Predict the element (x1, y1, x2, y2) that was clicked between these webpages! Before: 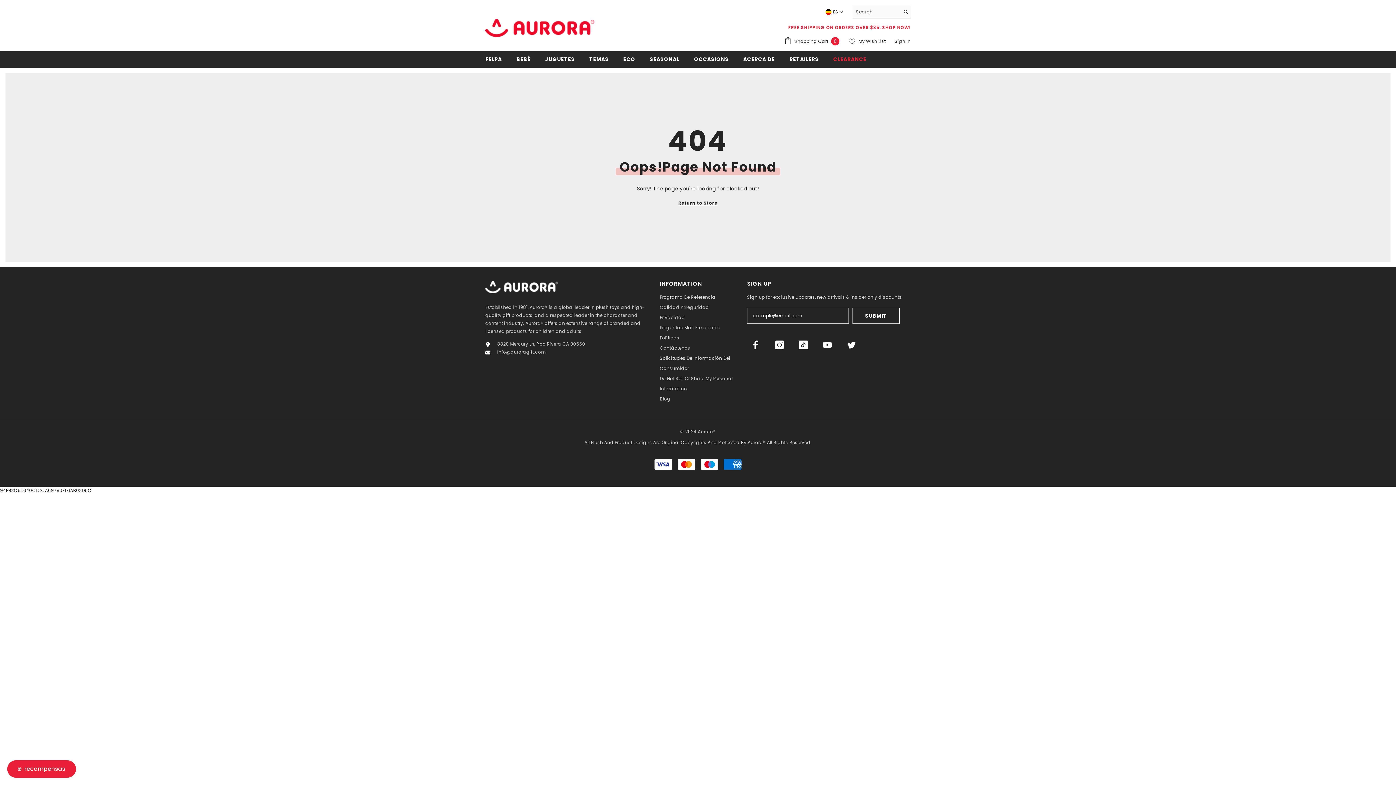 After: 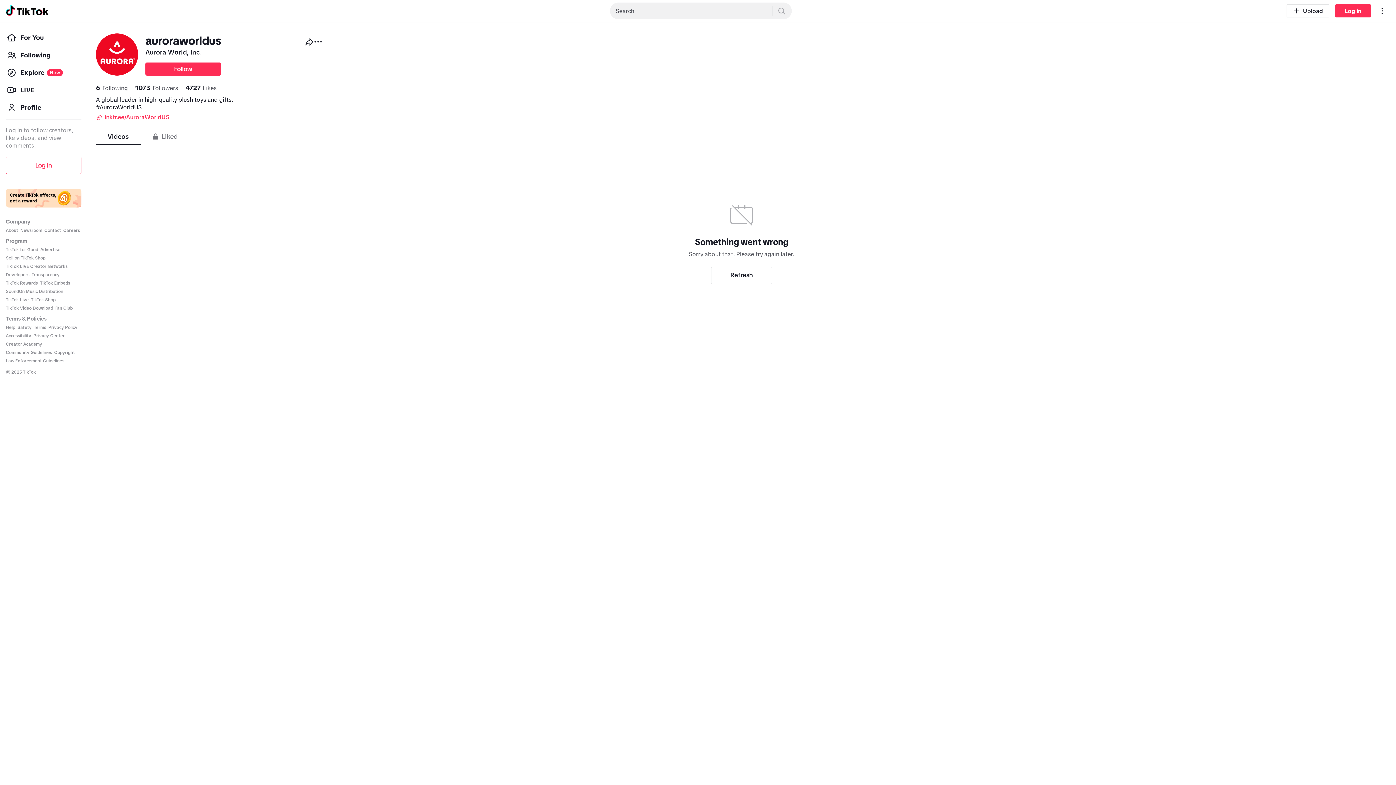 Action: label: TikTok bbox: (795, 336, 812, 353)